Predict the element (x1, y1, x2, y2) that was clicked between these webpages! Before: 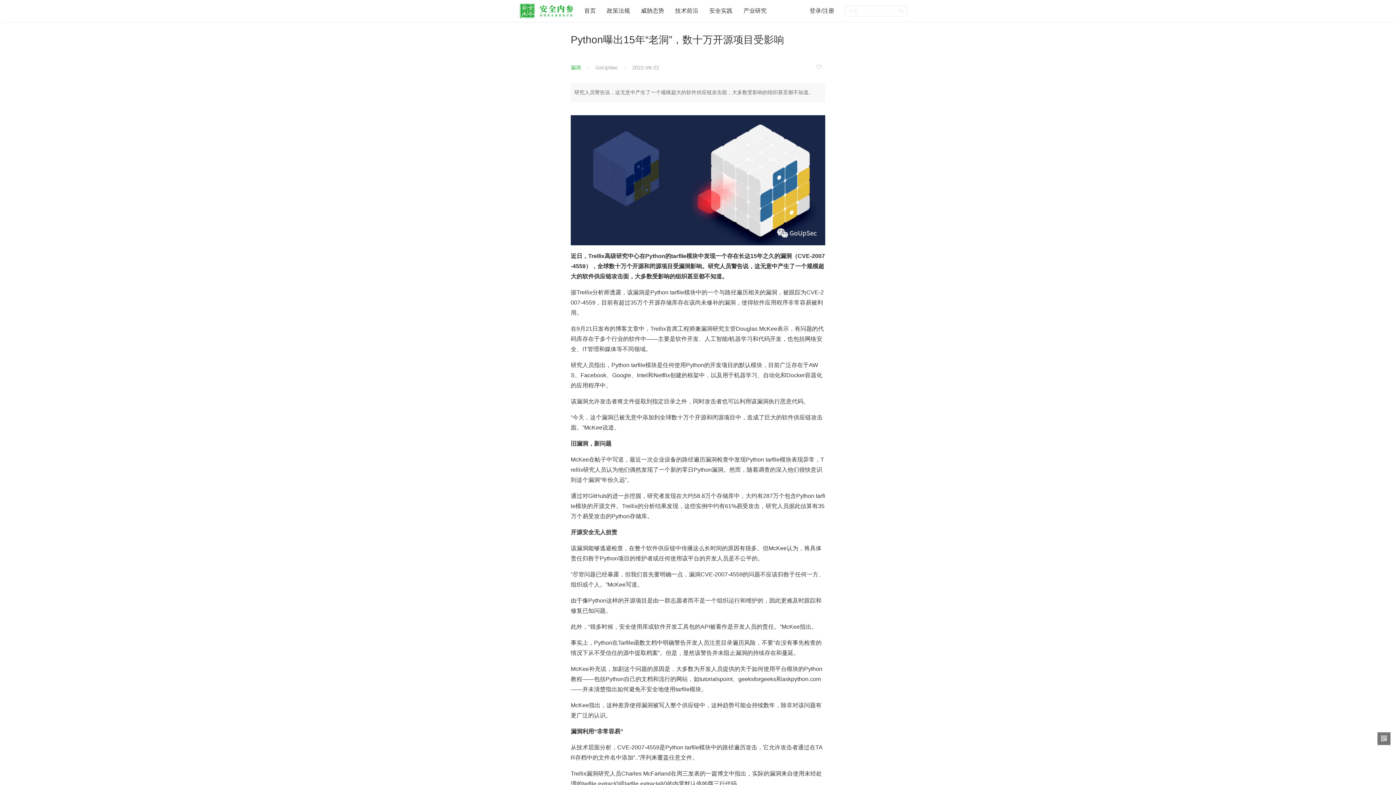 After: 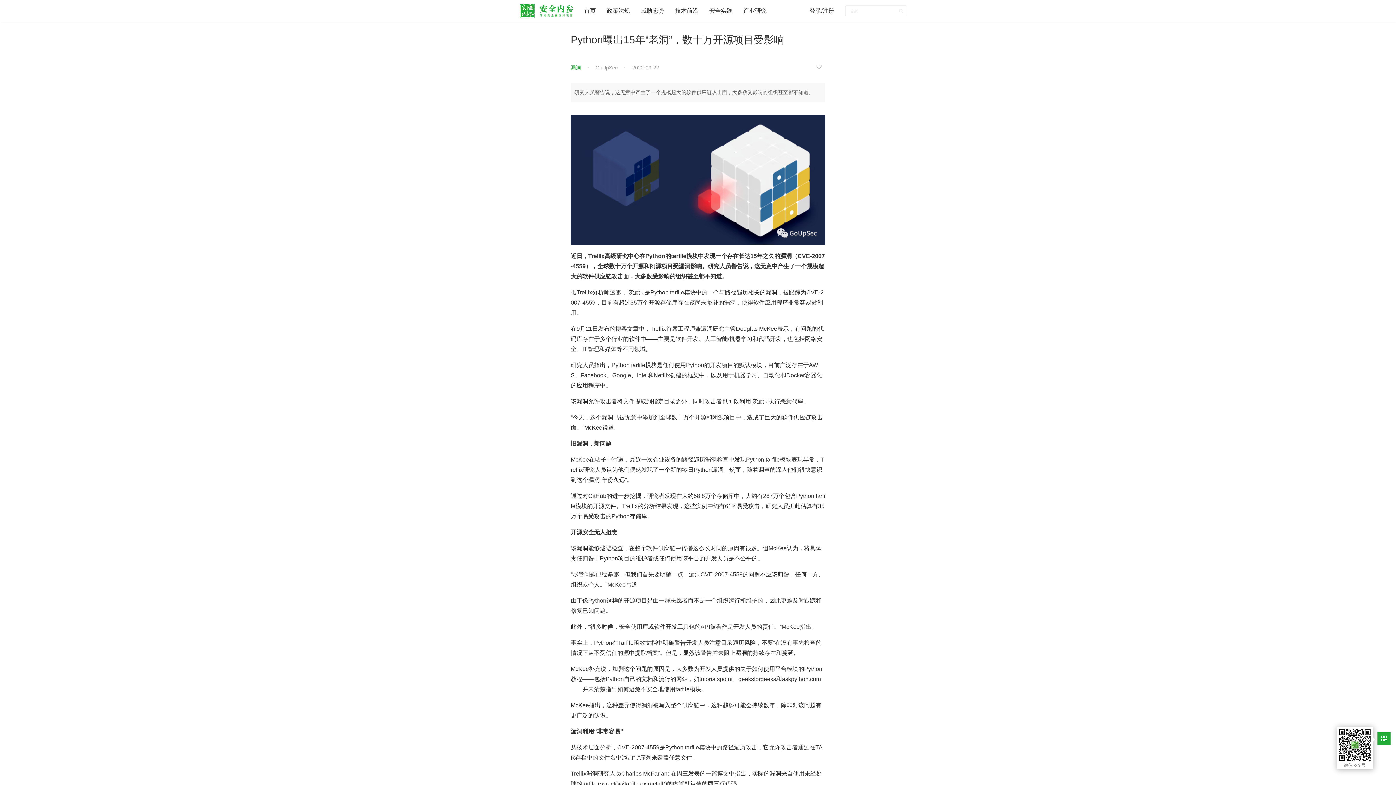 Action: bbox: (1377, 732, 1390, 745)